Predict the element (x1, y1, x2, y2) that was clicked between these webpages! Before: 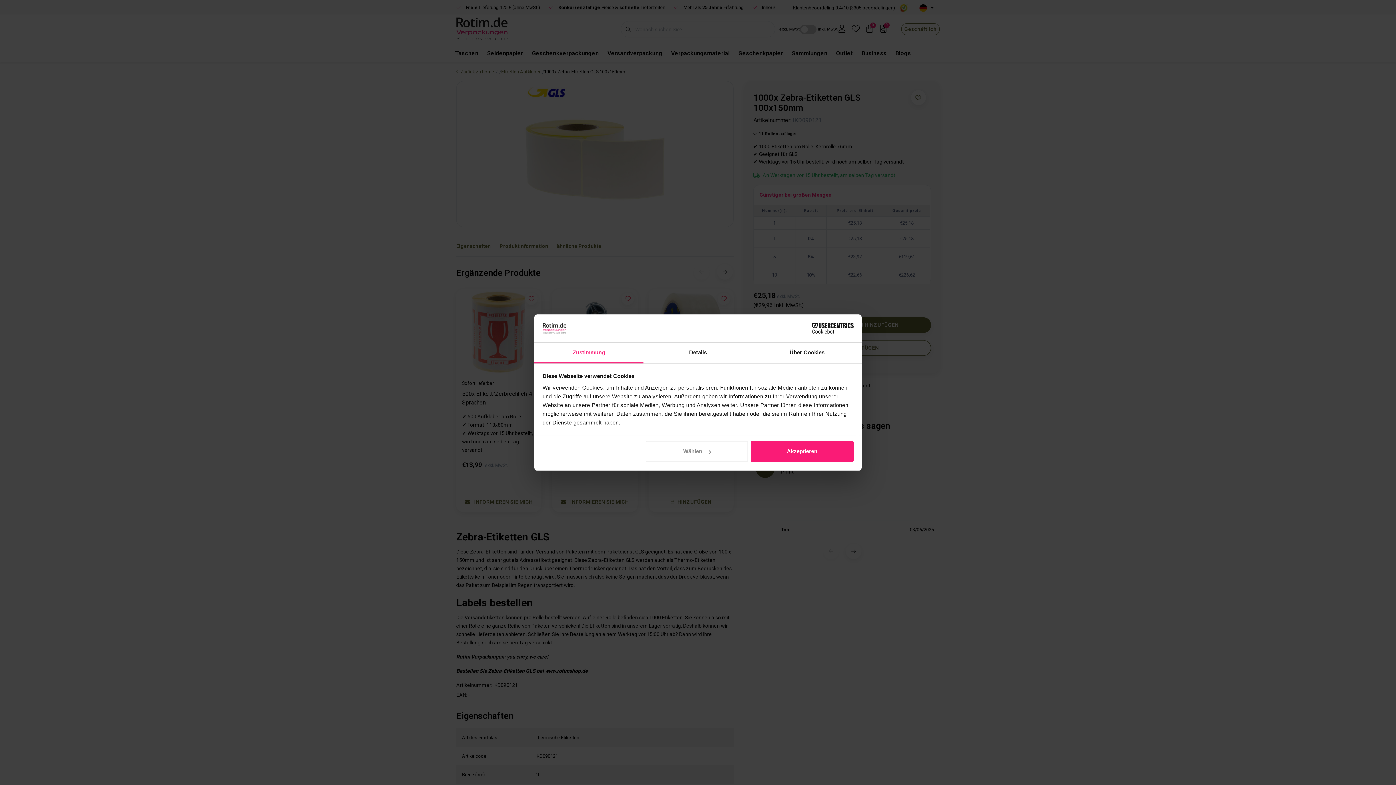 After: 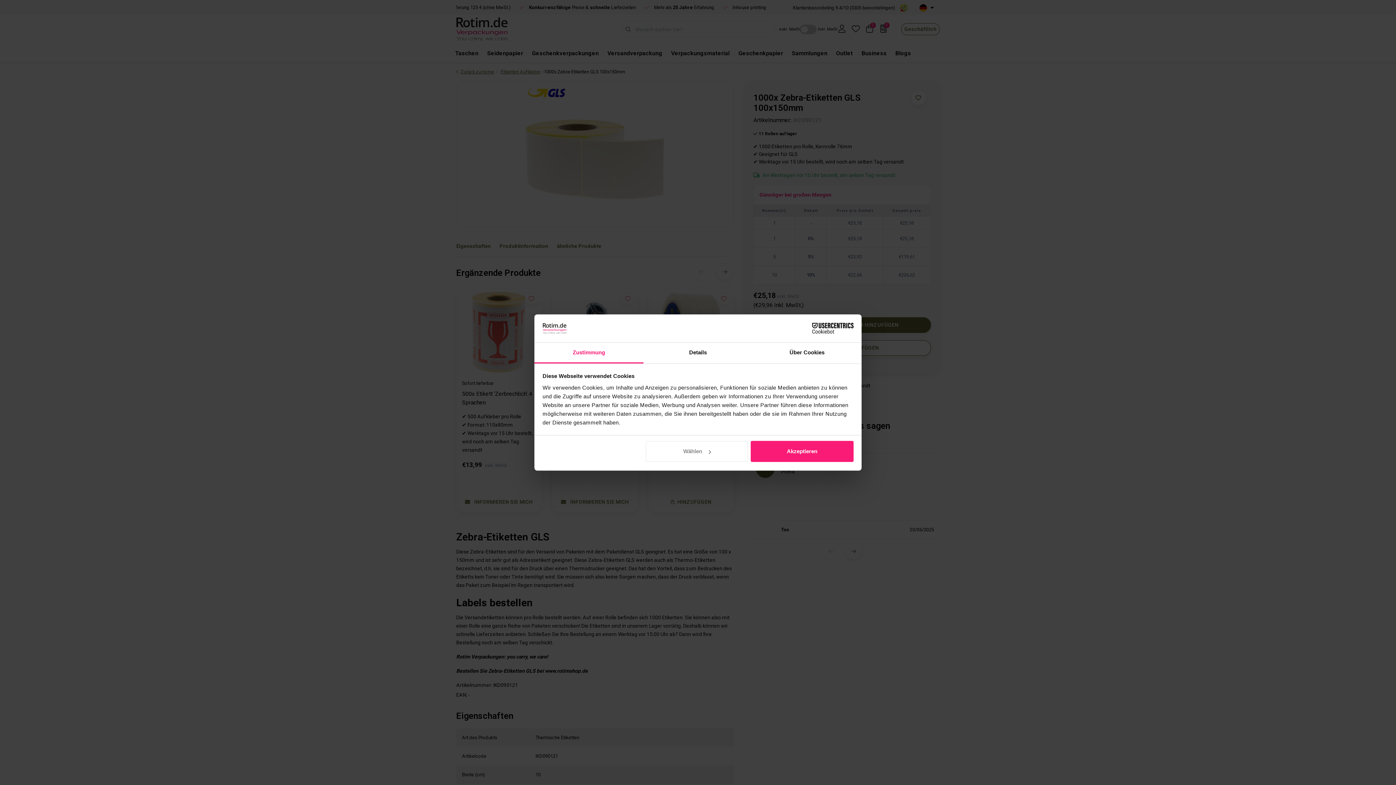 Action: label: Cookiebot - opens in a new window bbox: (790, 323, 853, 334)